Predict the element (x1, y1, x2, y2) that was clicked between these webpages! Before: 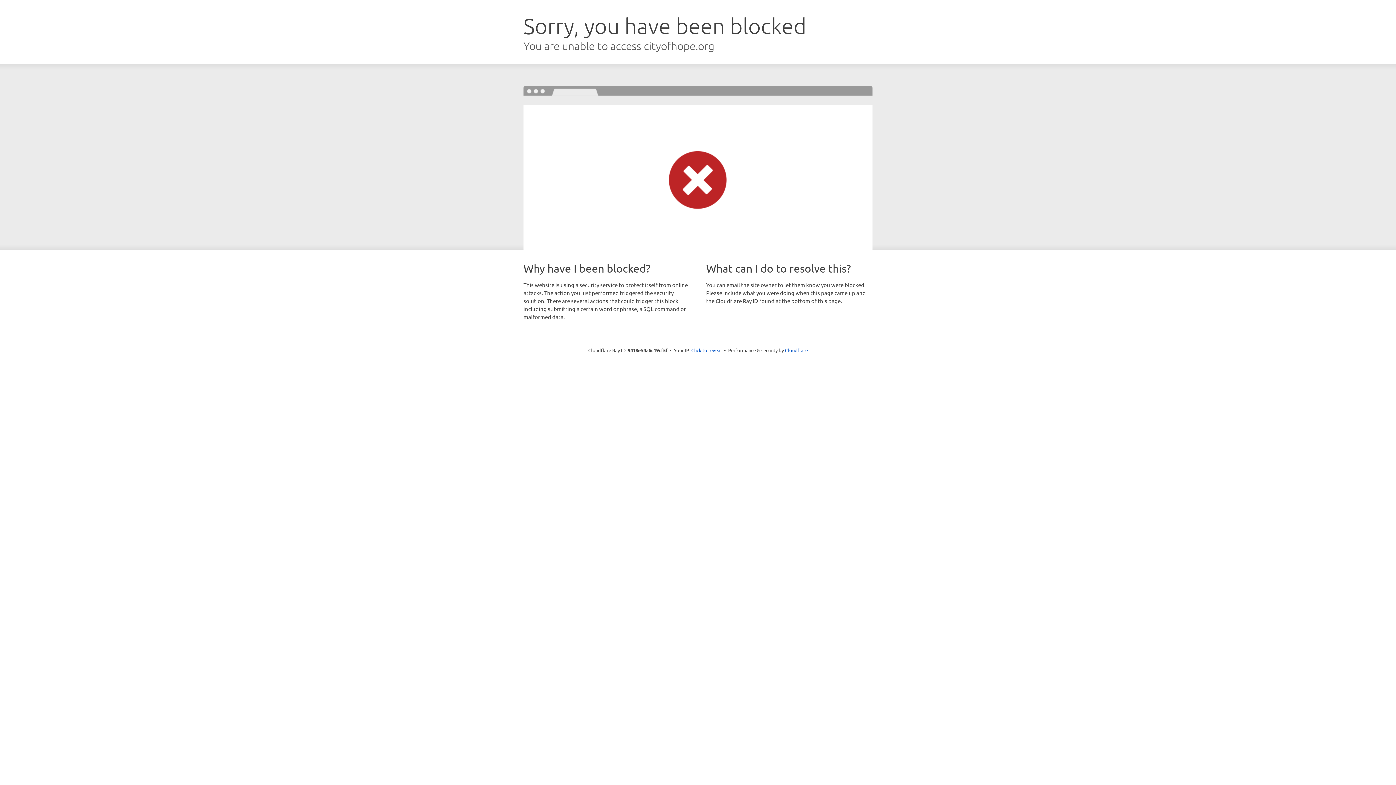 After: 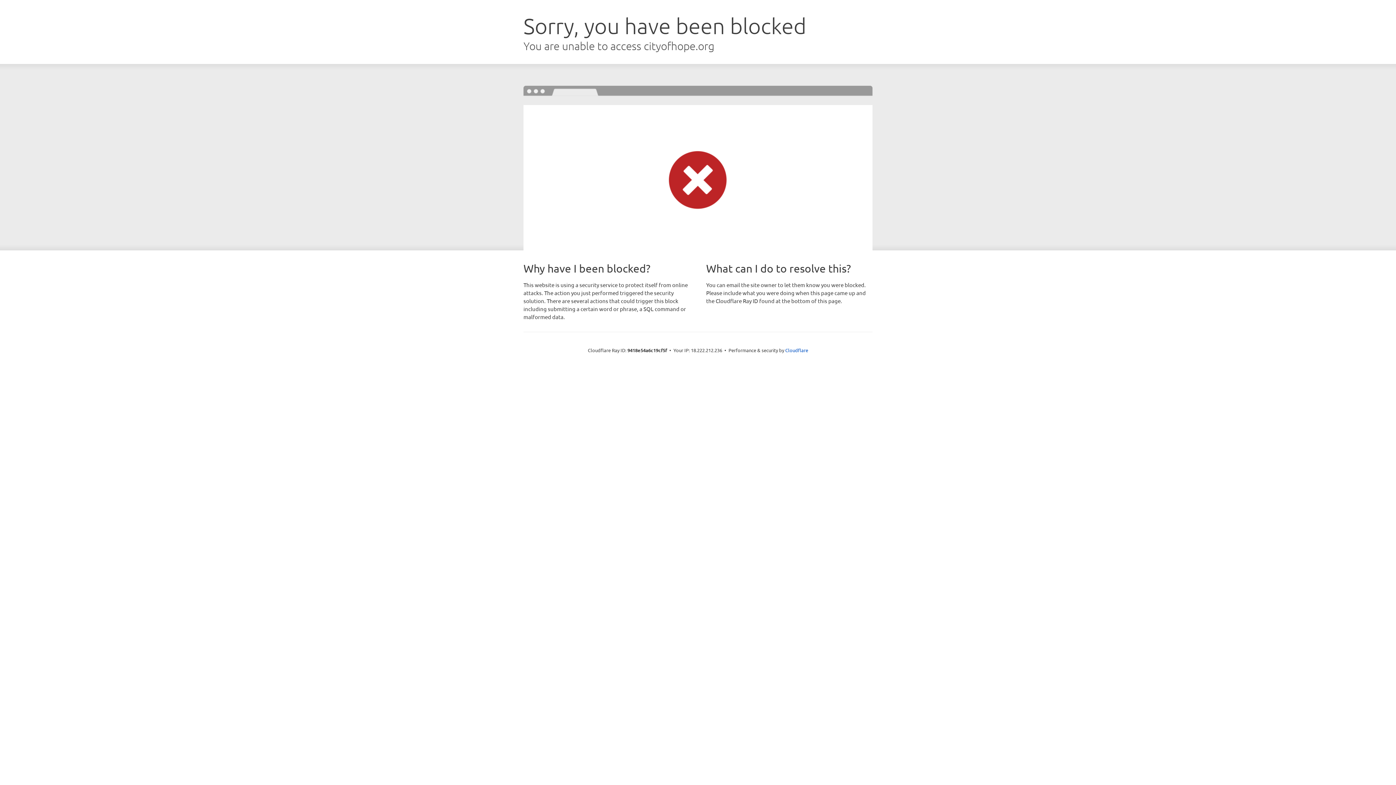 Action: label: Click to reveal bbox: (691, 346, 722, 353)